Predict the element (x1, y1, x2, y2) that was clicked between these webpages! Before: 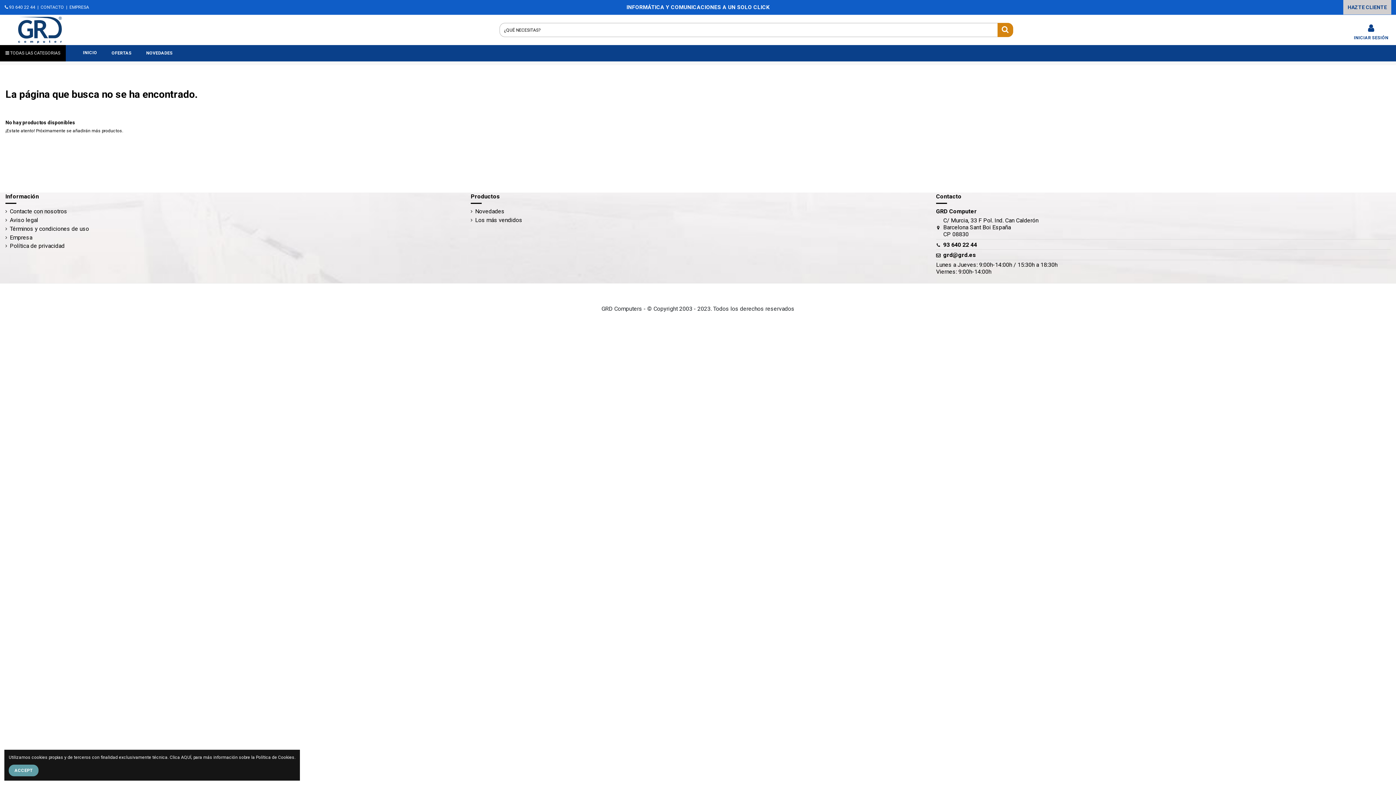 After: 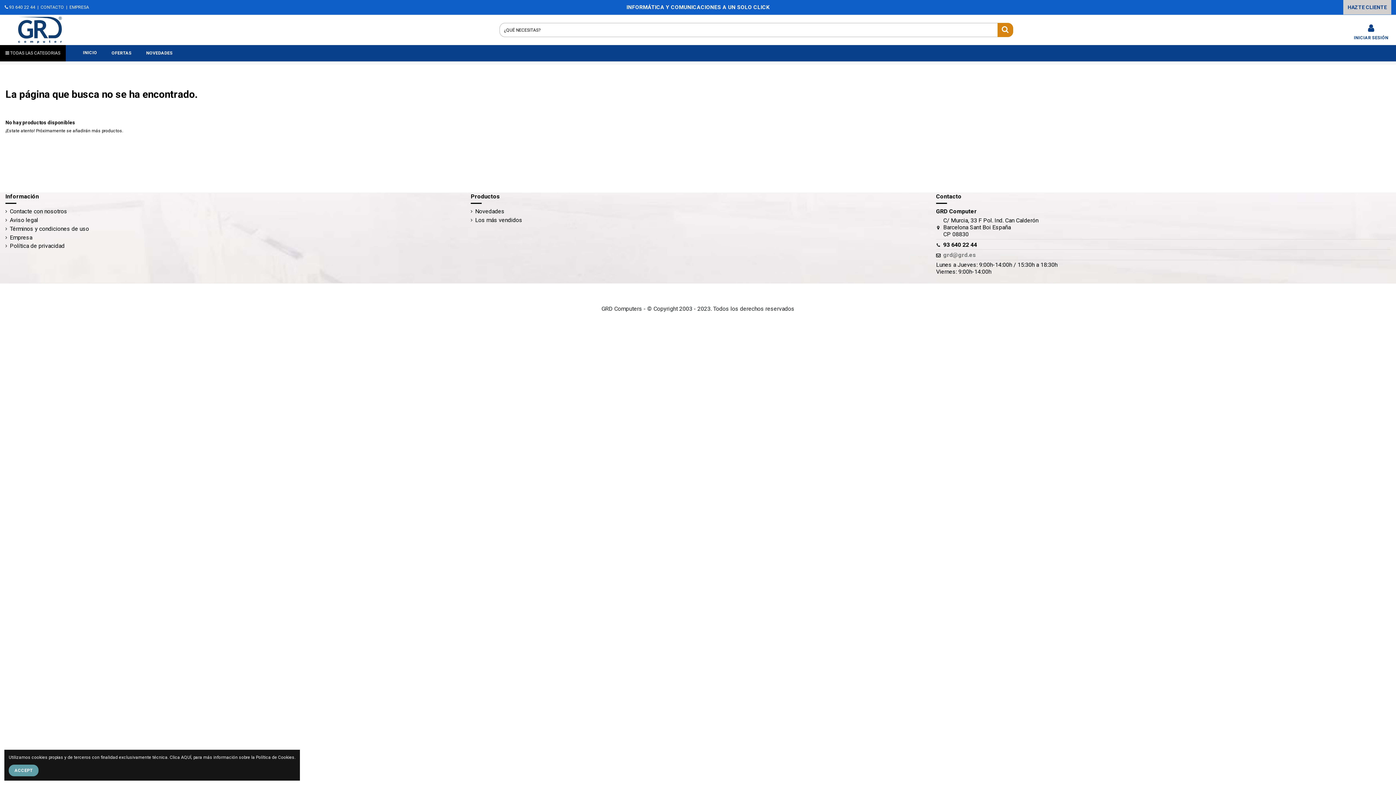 Action: bbox: (943, 251, 976, 258) label: grd@grd.es